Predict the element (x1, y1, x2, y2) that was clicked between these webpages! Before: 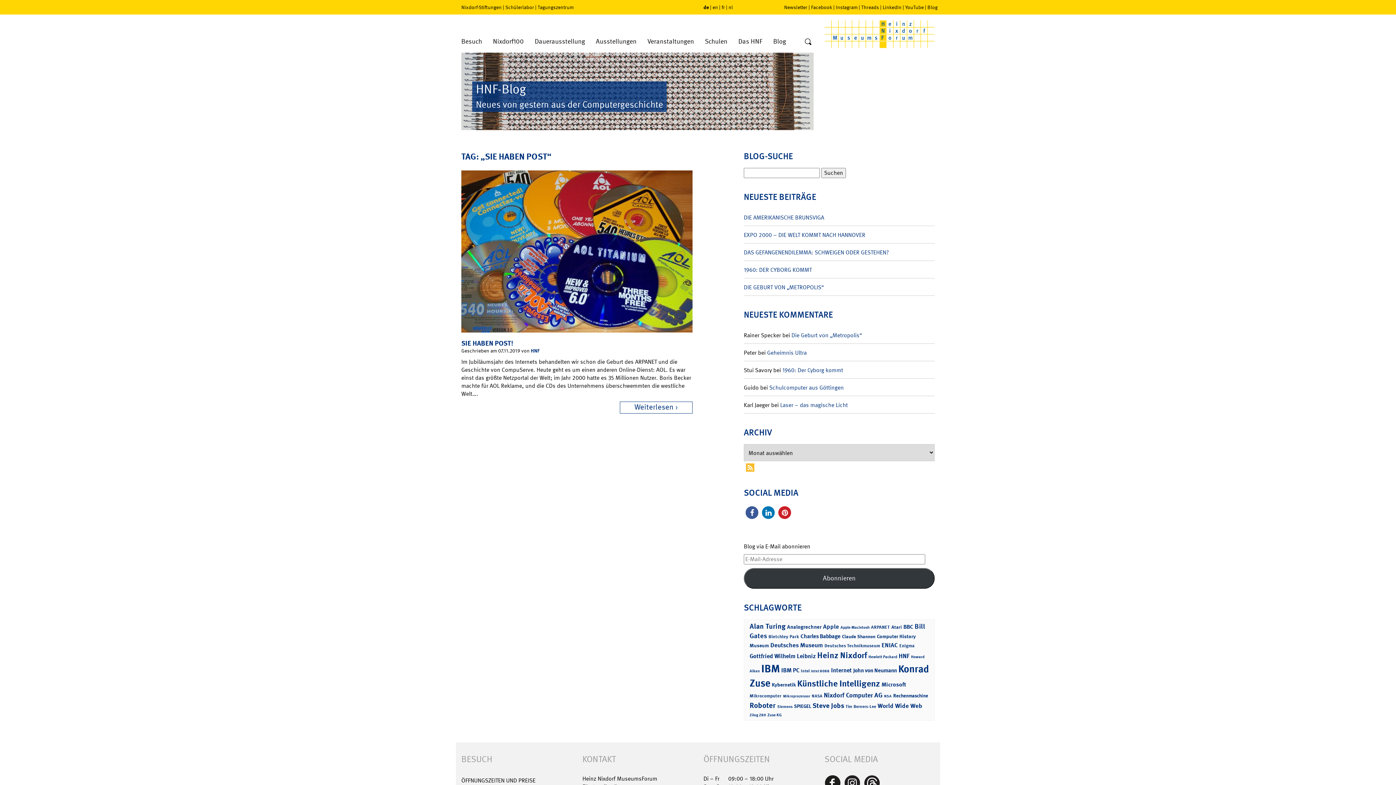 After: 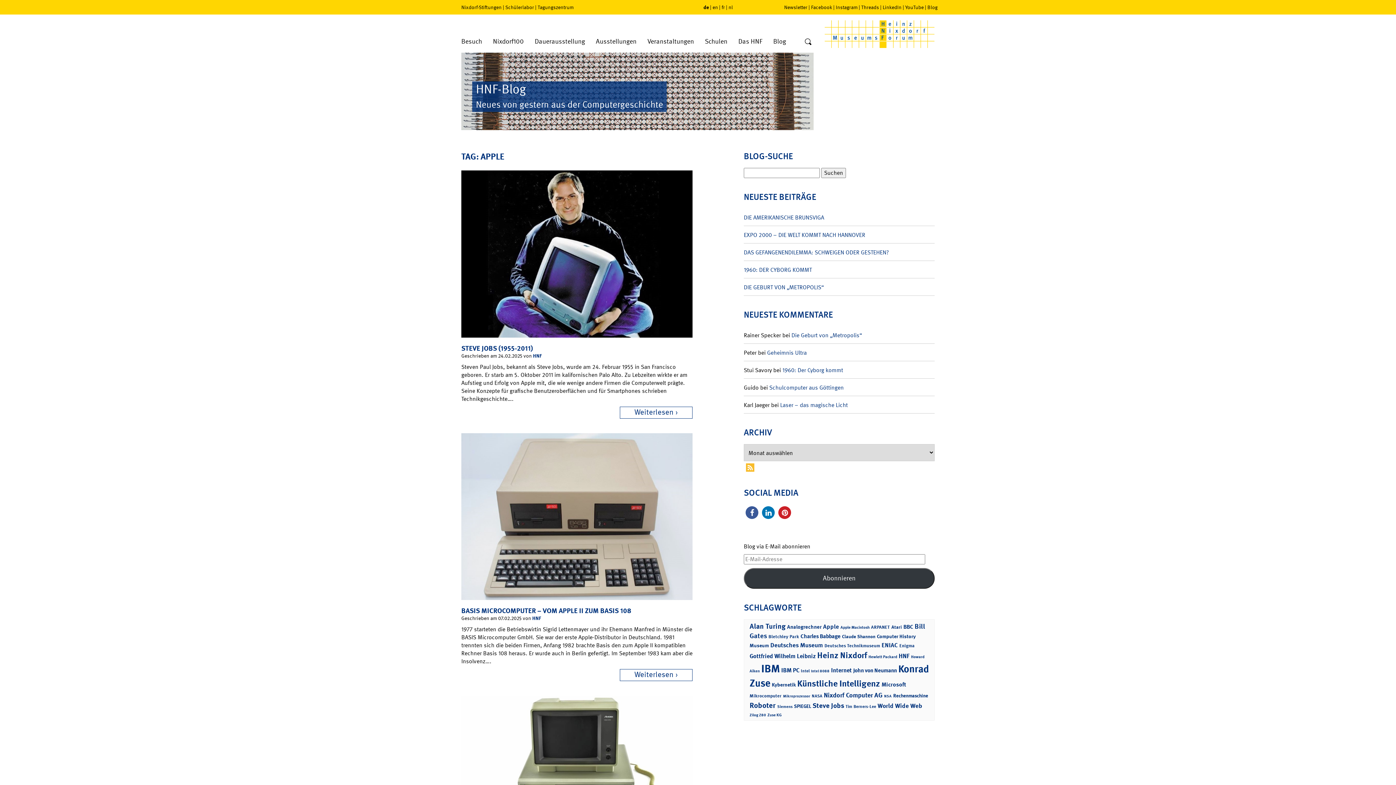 Action: bbox: (823, 622, 839, 630) label: Apple (37 Einträge)